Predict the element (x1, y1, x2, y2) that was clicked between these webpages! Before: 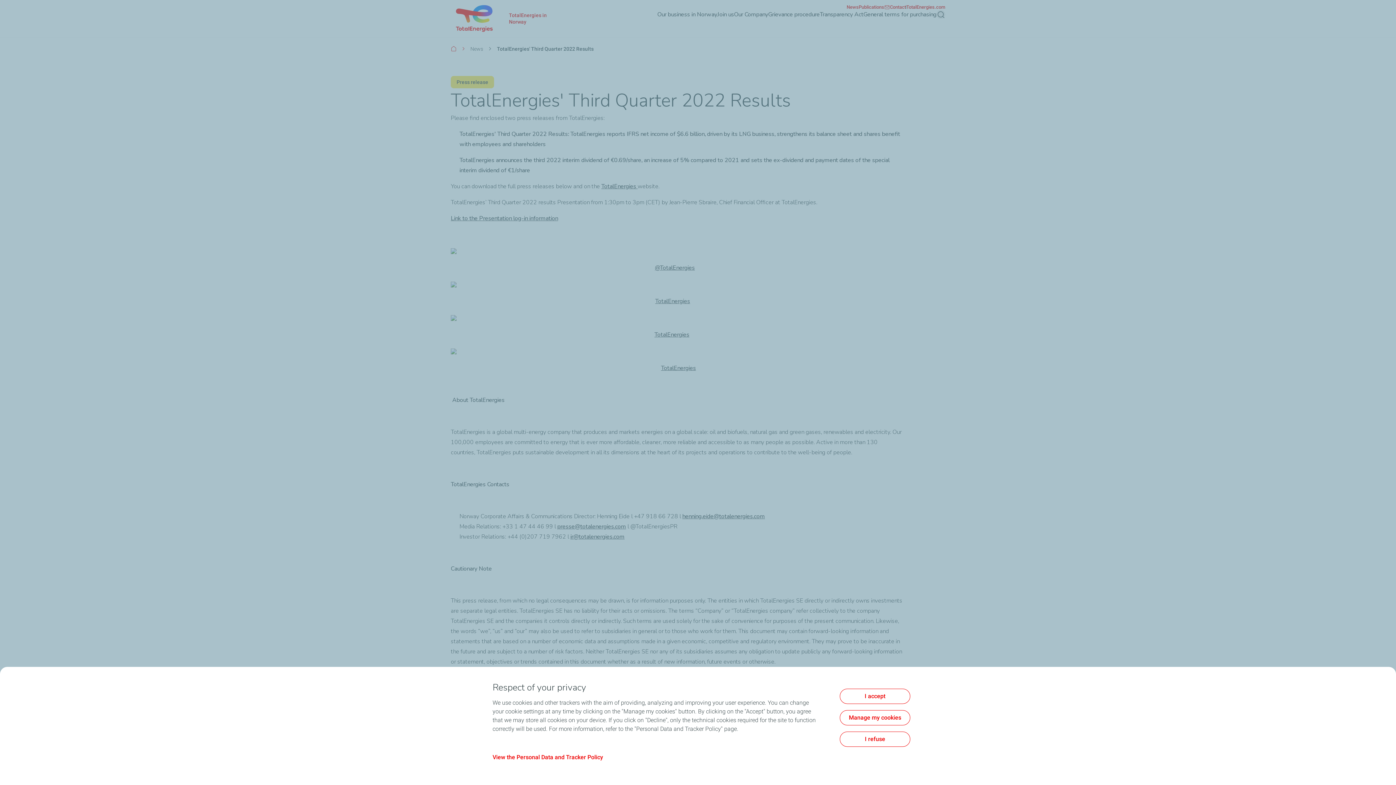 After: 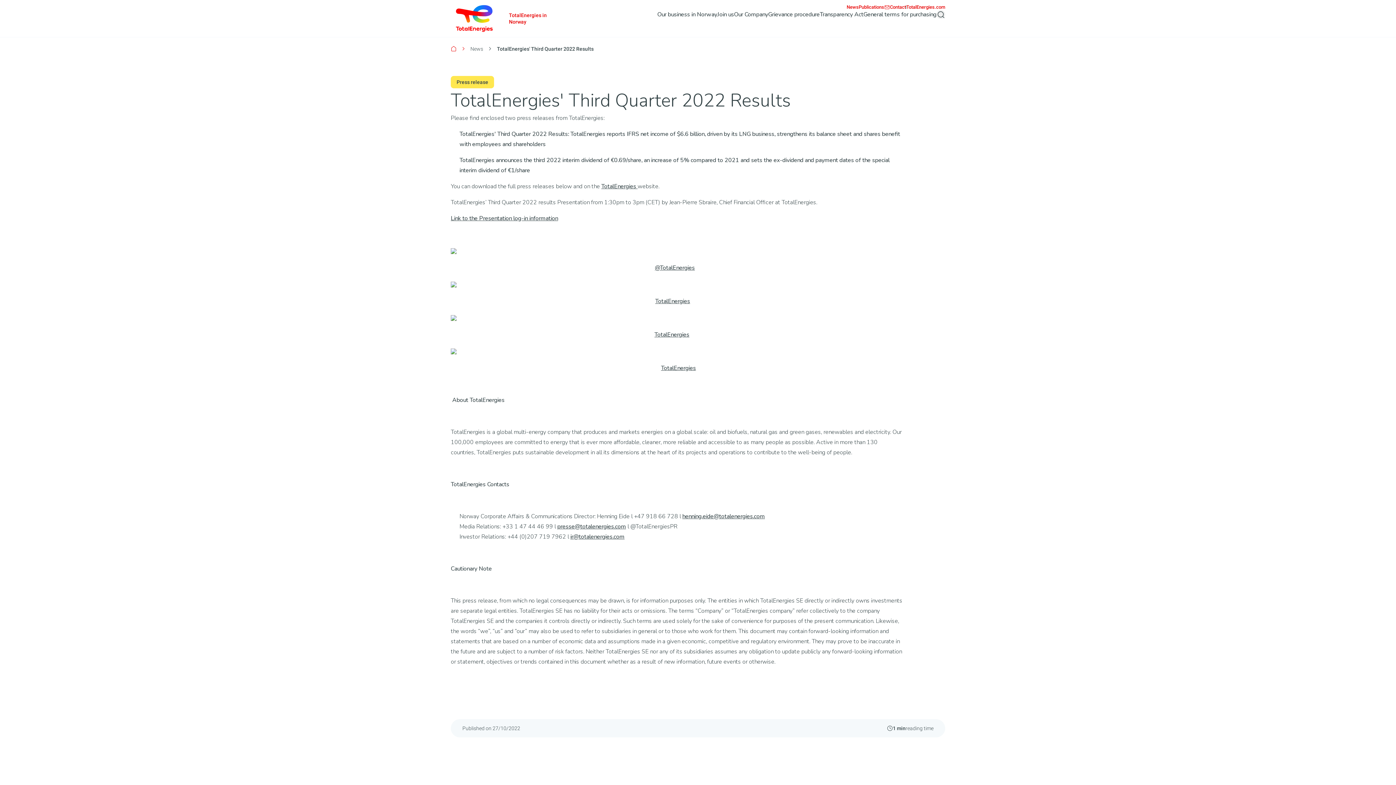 Action: label: I refuse bbox: (840, 732, 910, 747)